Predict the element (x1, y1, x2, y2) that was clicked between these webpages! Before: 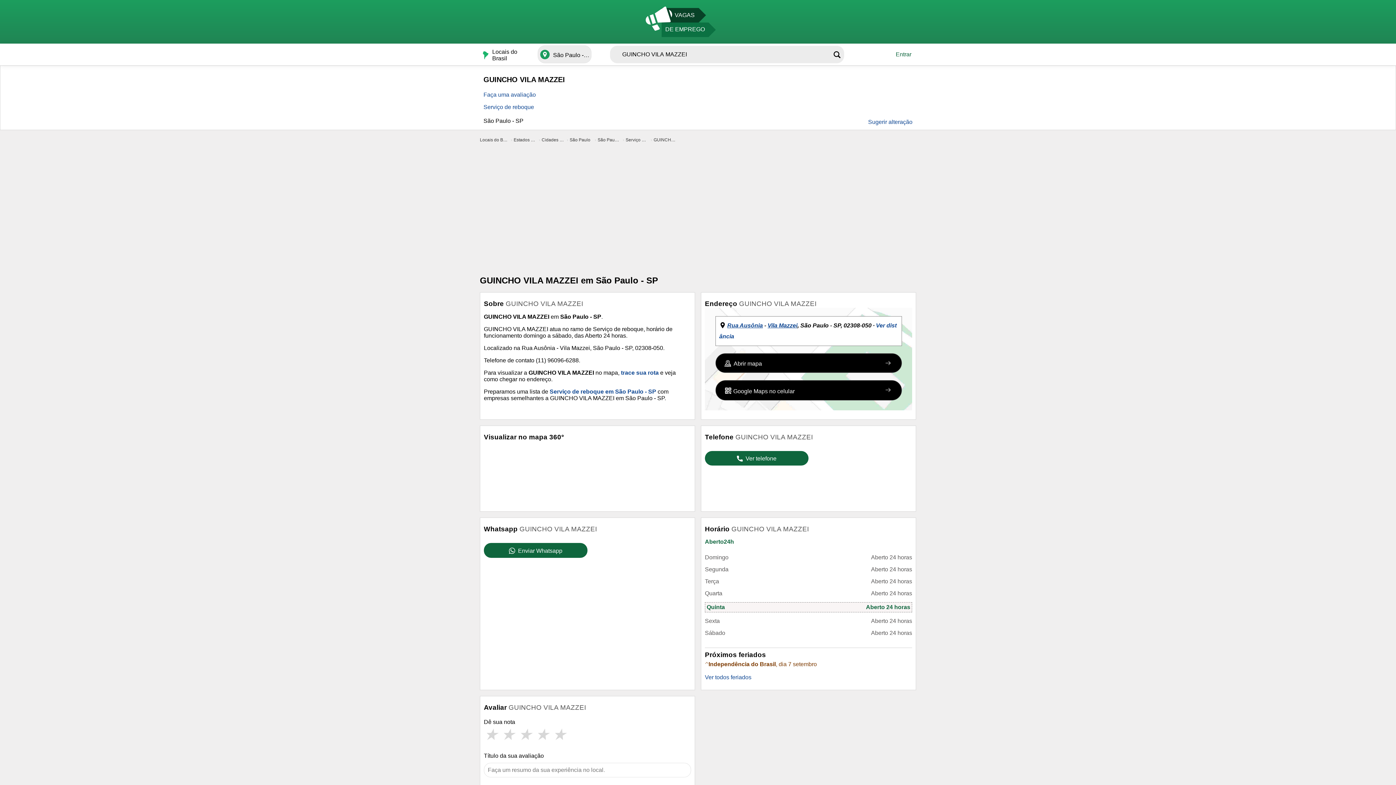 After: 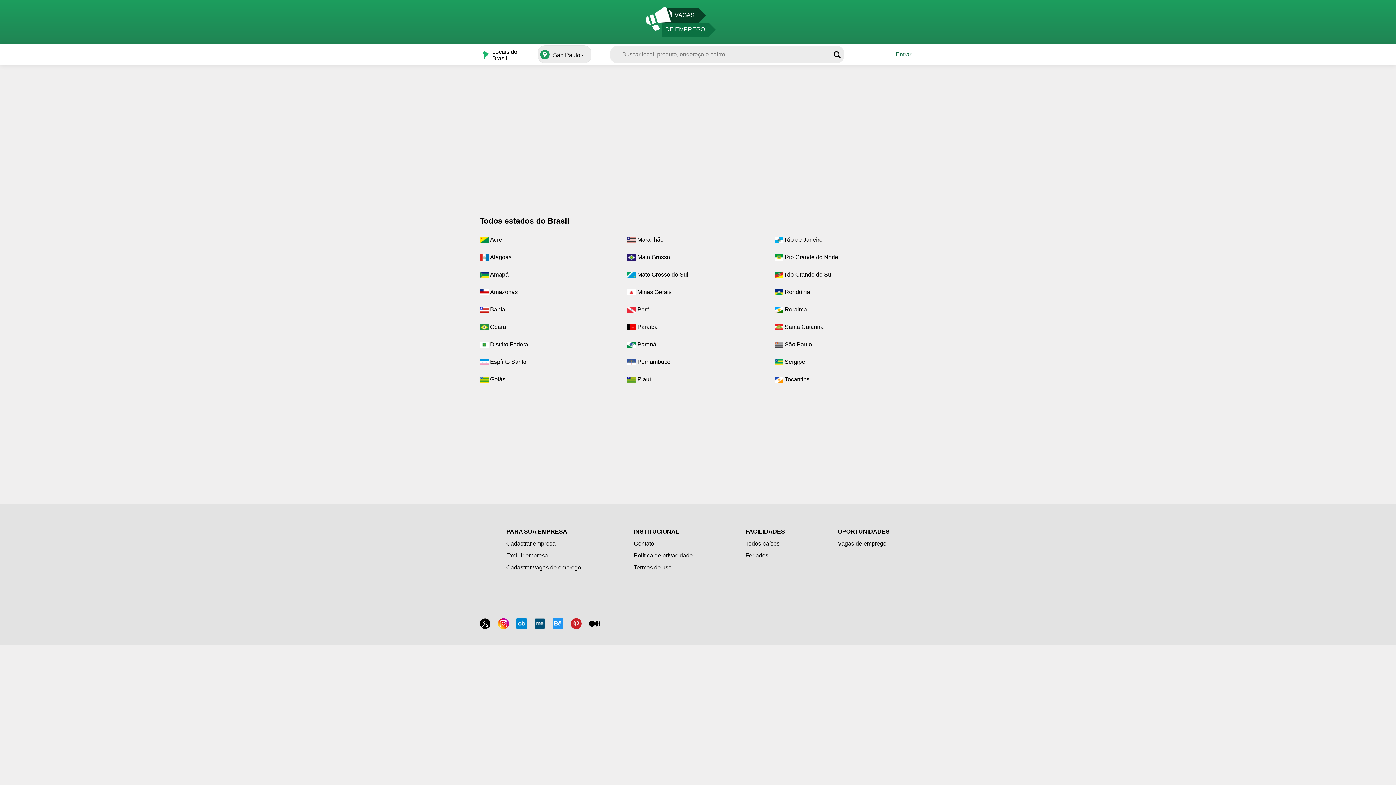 Action: bbox: (513, 137, 548, 142) label: Estados do Brasil